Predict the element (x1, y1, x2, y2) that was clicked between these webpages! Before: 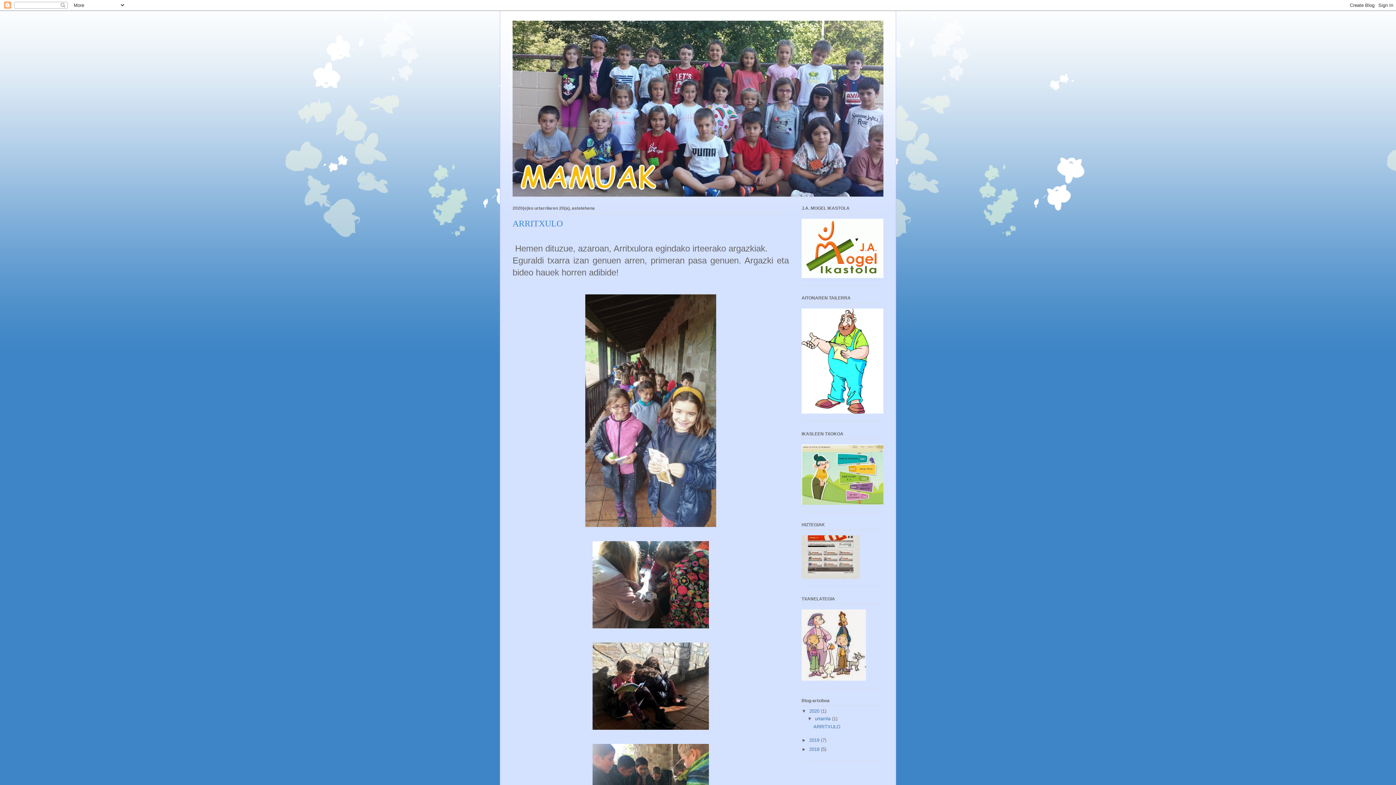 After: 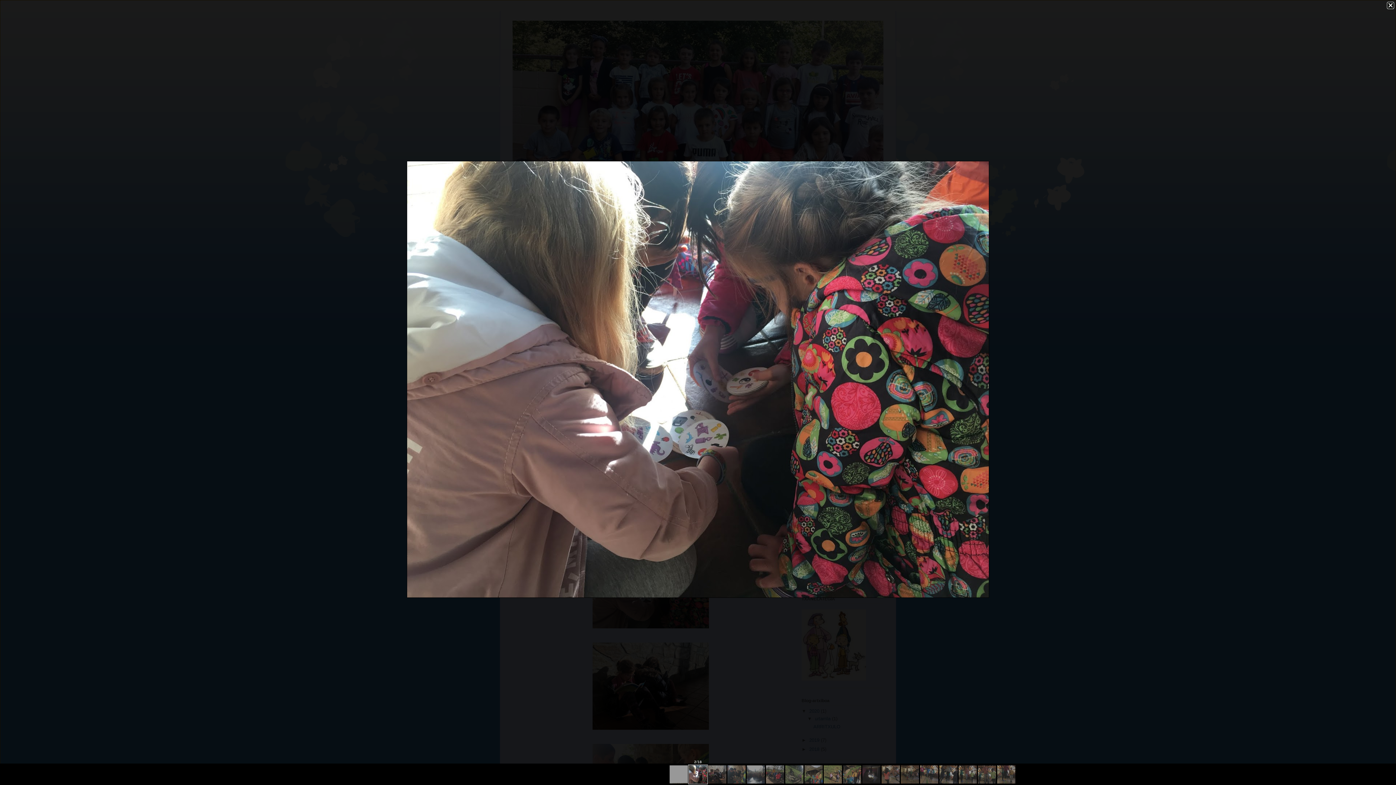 Action: bbox: (589, 627, 712, 632)